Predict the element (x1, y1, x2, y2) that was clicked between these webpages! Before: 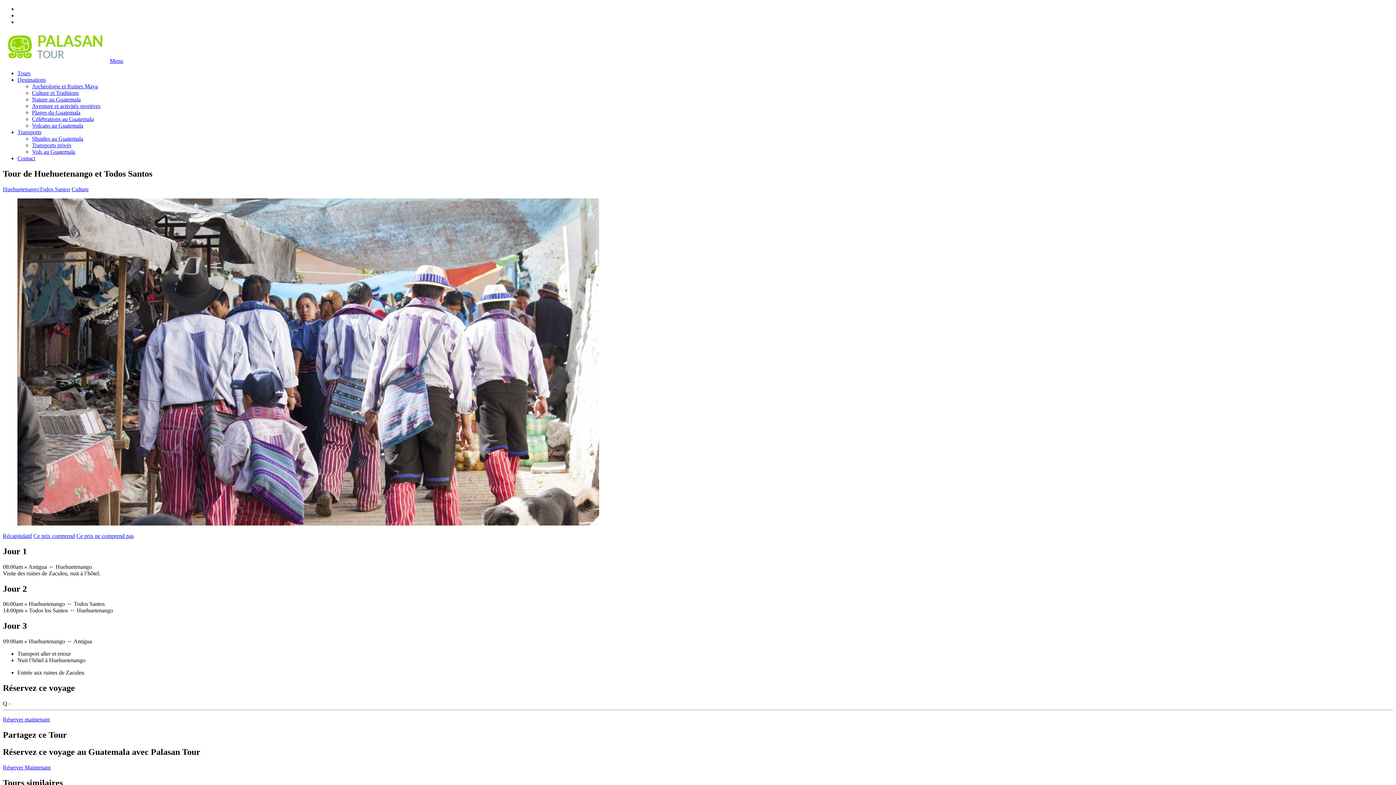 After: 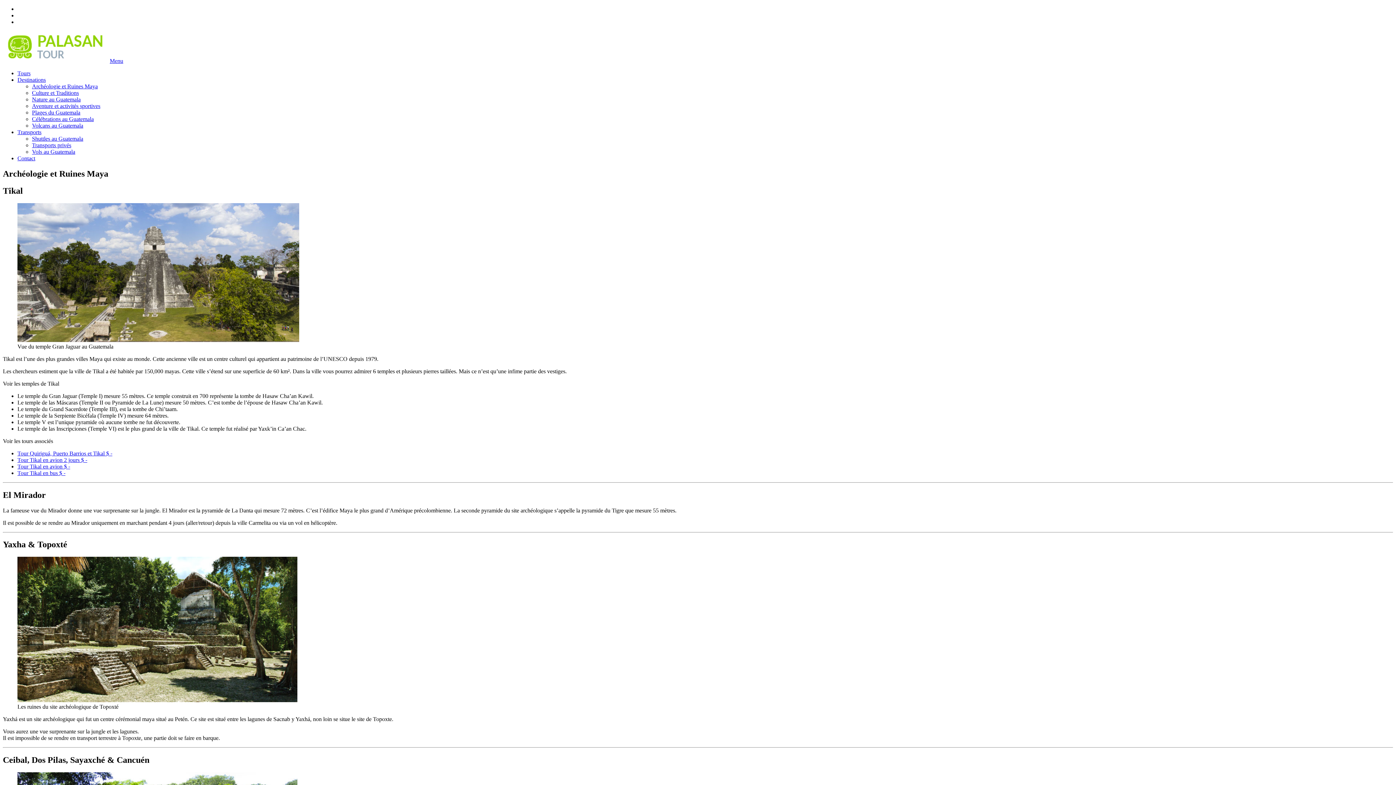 Action: bbox: (32, 83, 97, 89) label: Archéologie et Ruines Maya